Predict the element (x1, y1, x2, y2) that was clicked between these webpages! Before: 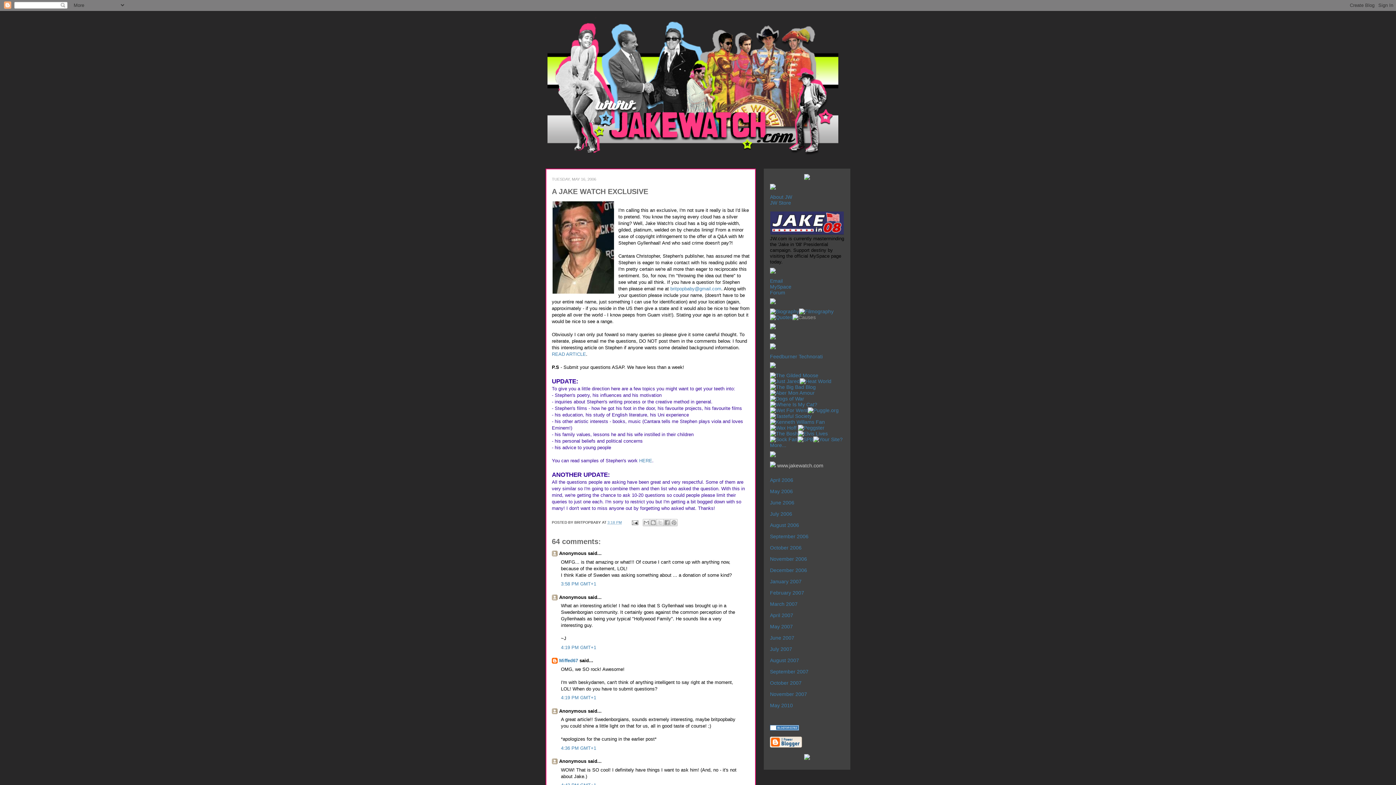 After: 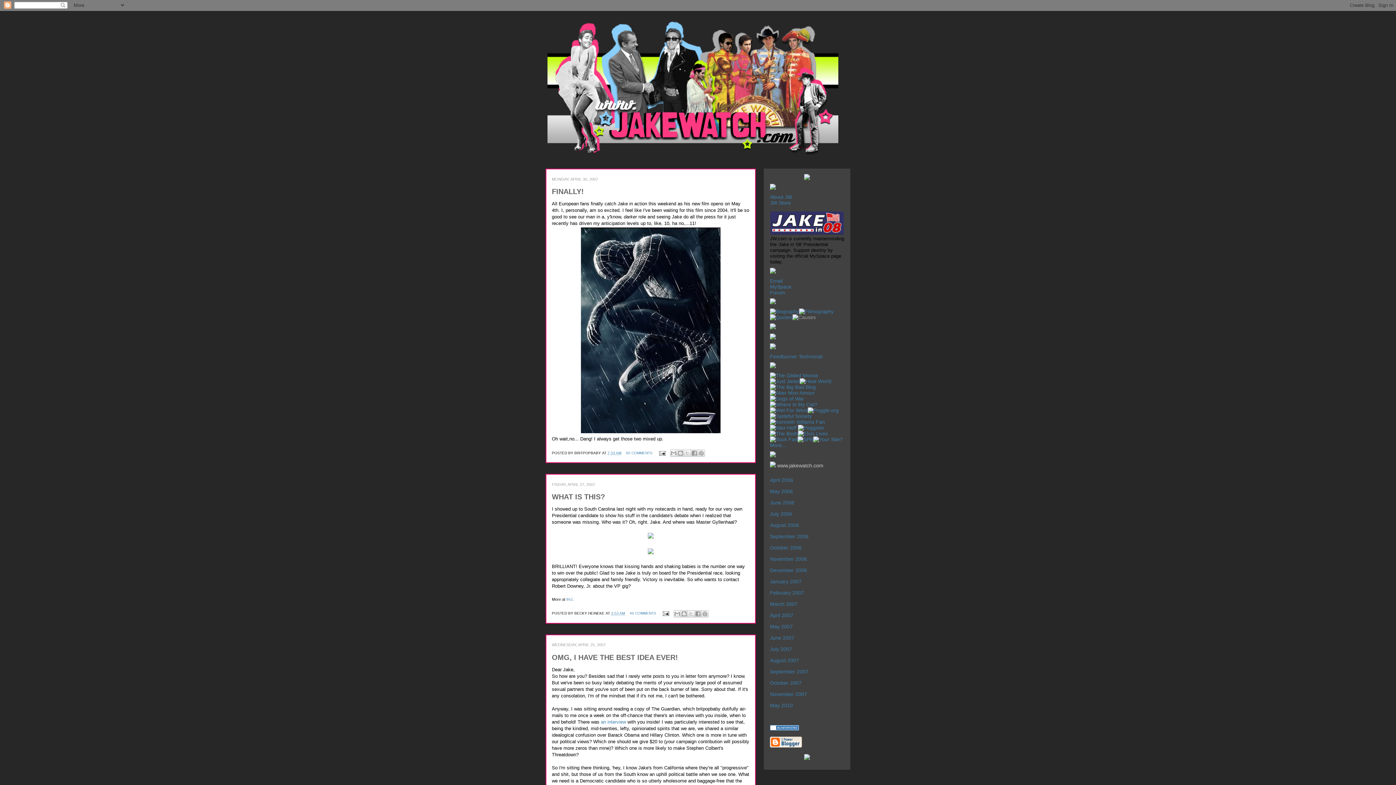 Action: label: April 2007 bbox: (770, 612, 793, 618)